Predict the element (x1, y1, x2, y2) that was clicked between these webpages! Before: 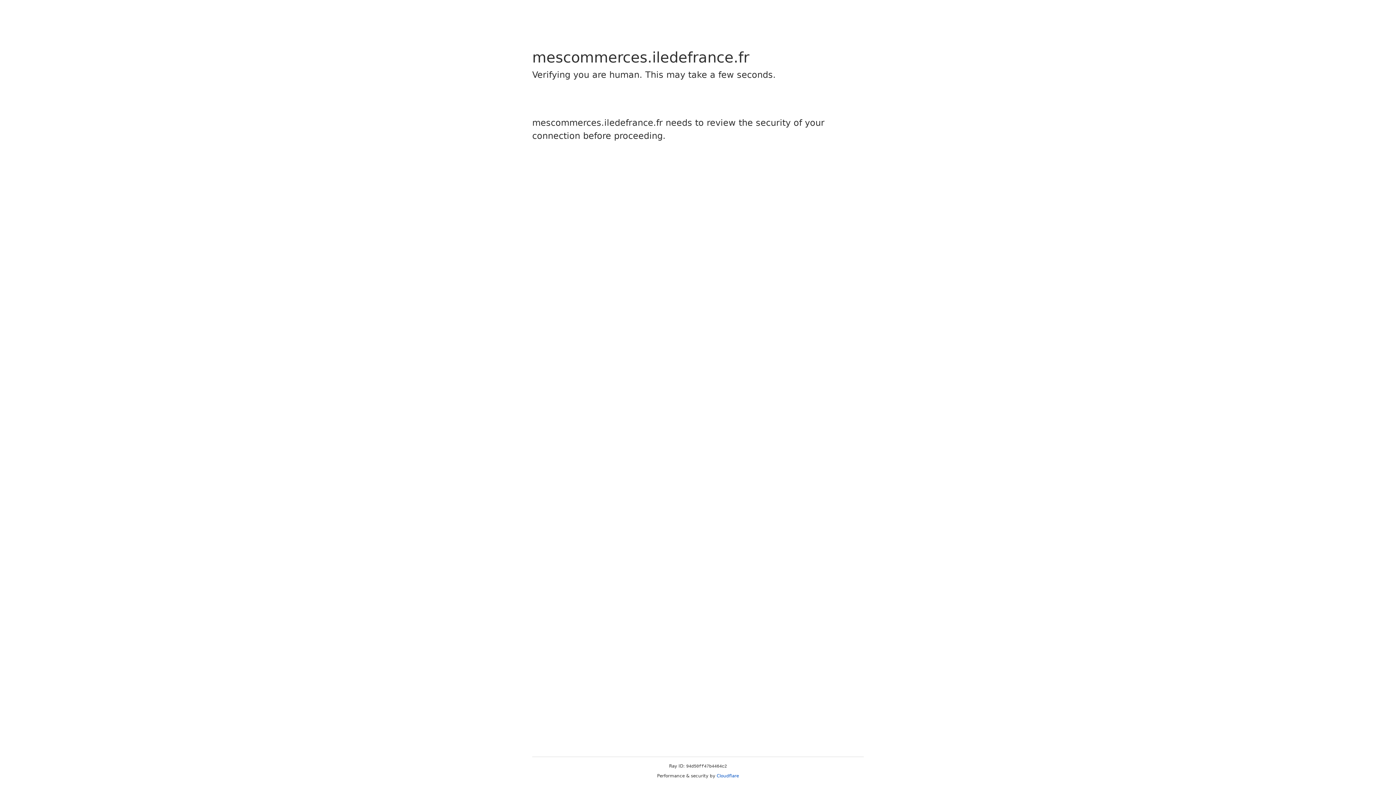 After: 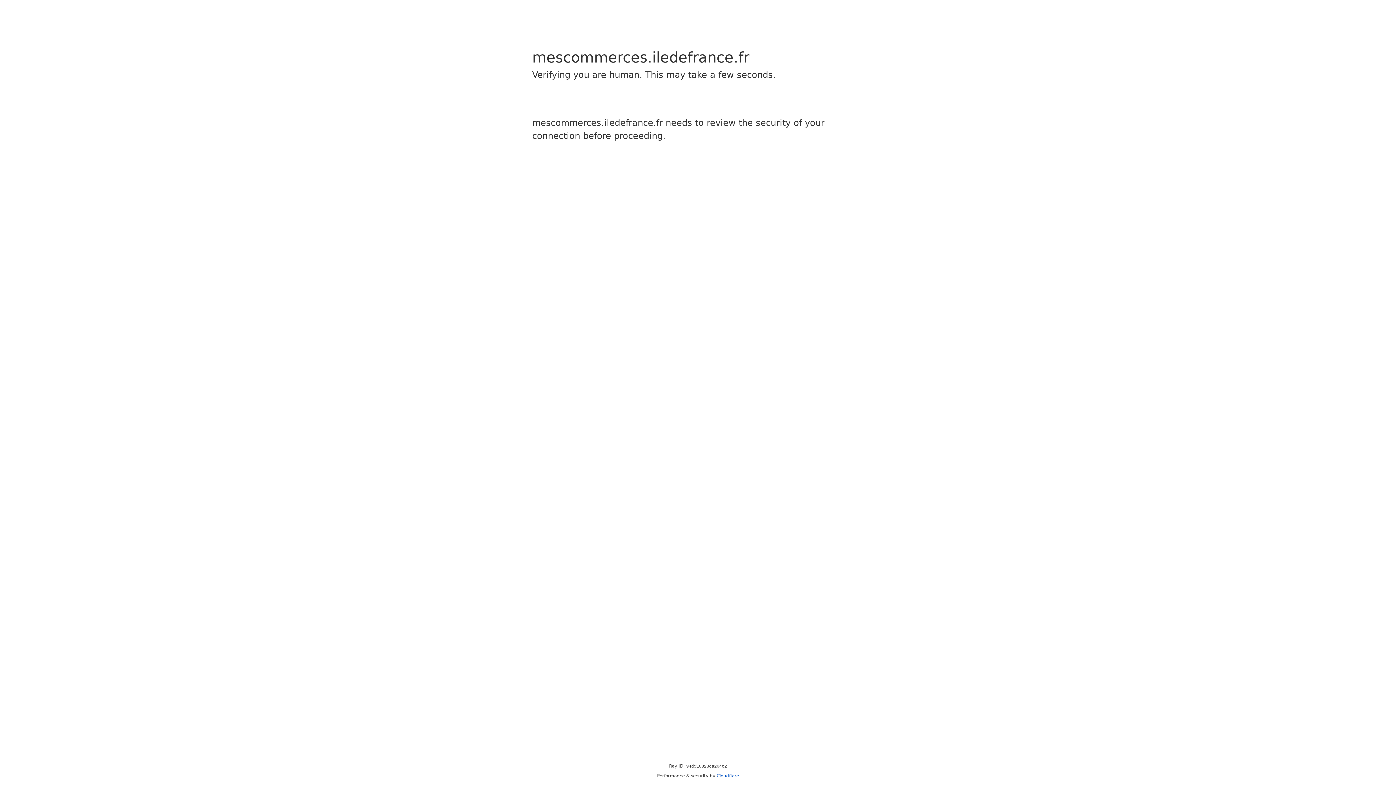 Action: label: Cloudflare bbox: (716, 773, 739, 778)